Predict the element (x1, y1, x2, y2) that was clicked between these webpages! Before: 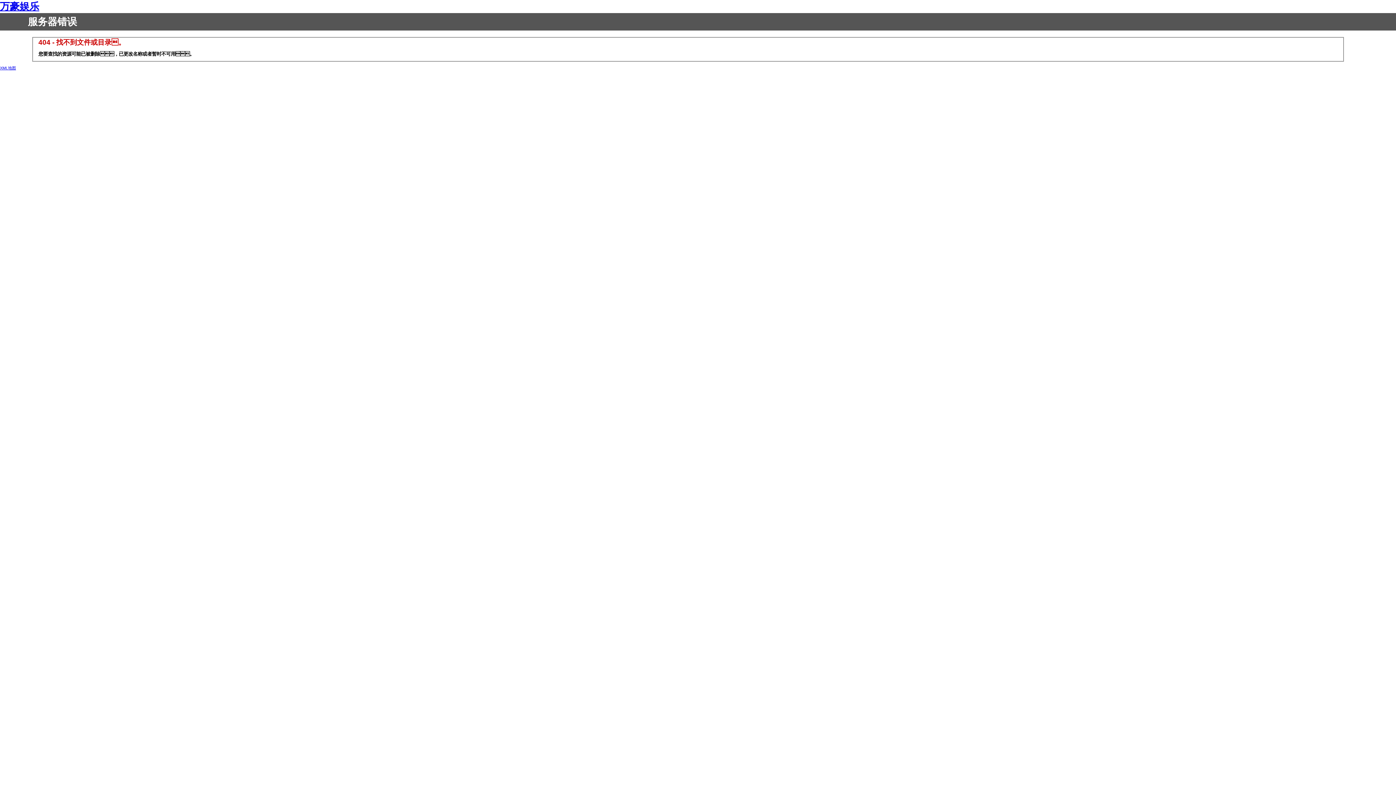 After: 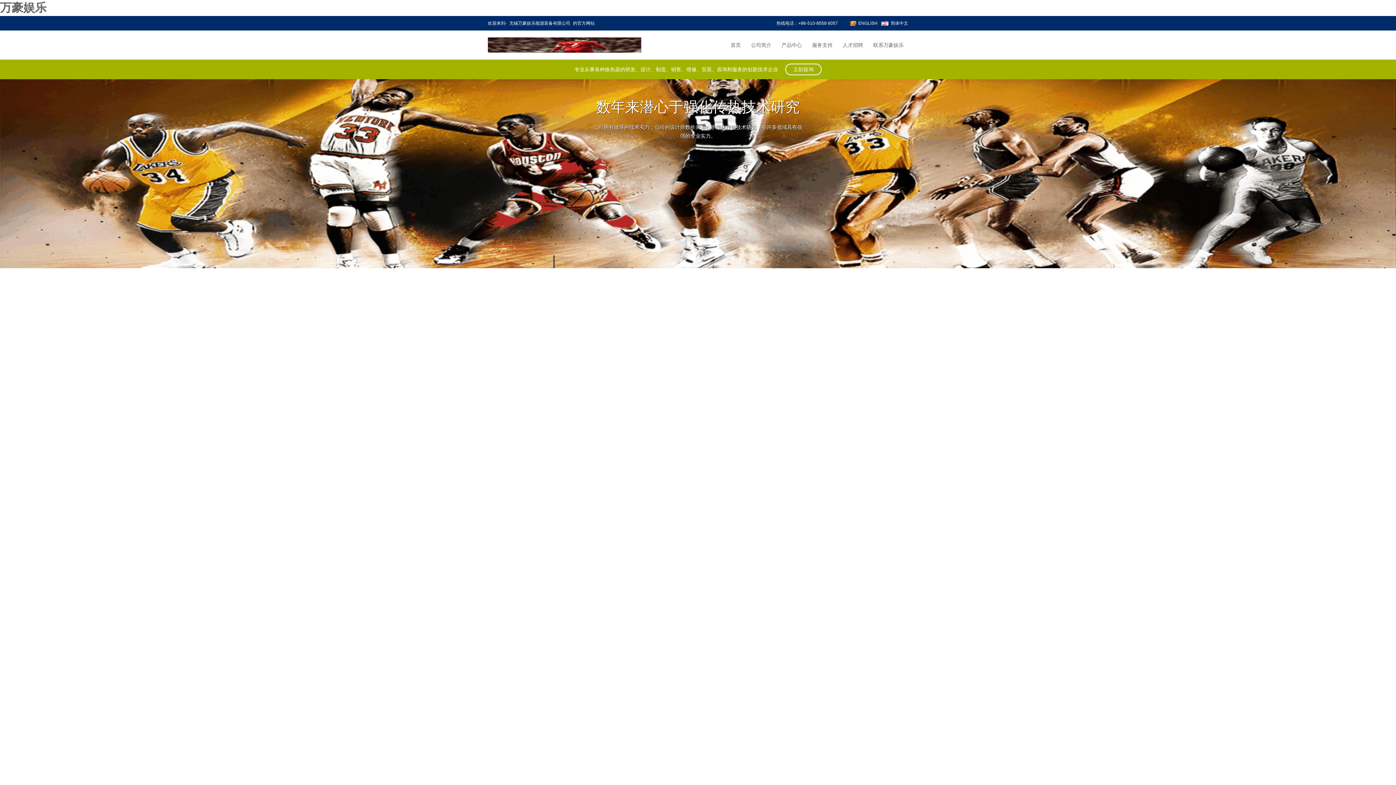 Action: label: 万豪娱乐 bbox: (0, 1, 39, 12)